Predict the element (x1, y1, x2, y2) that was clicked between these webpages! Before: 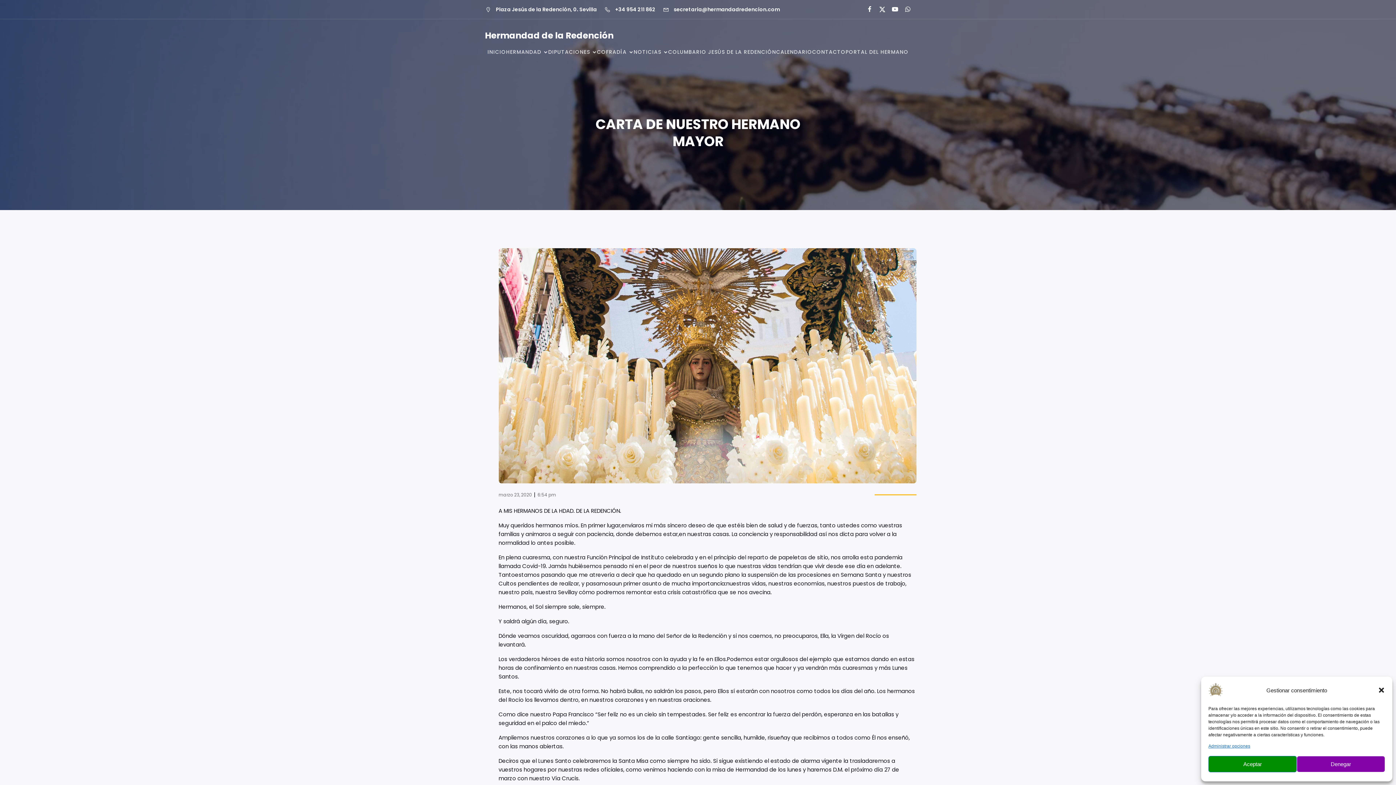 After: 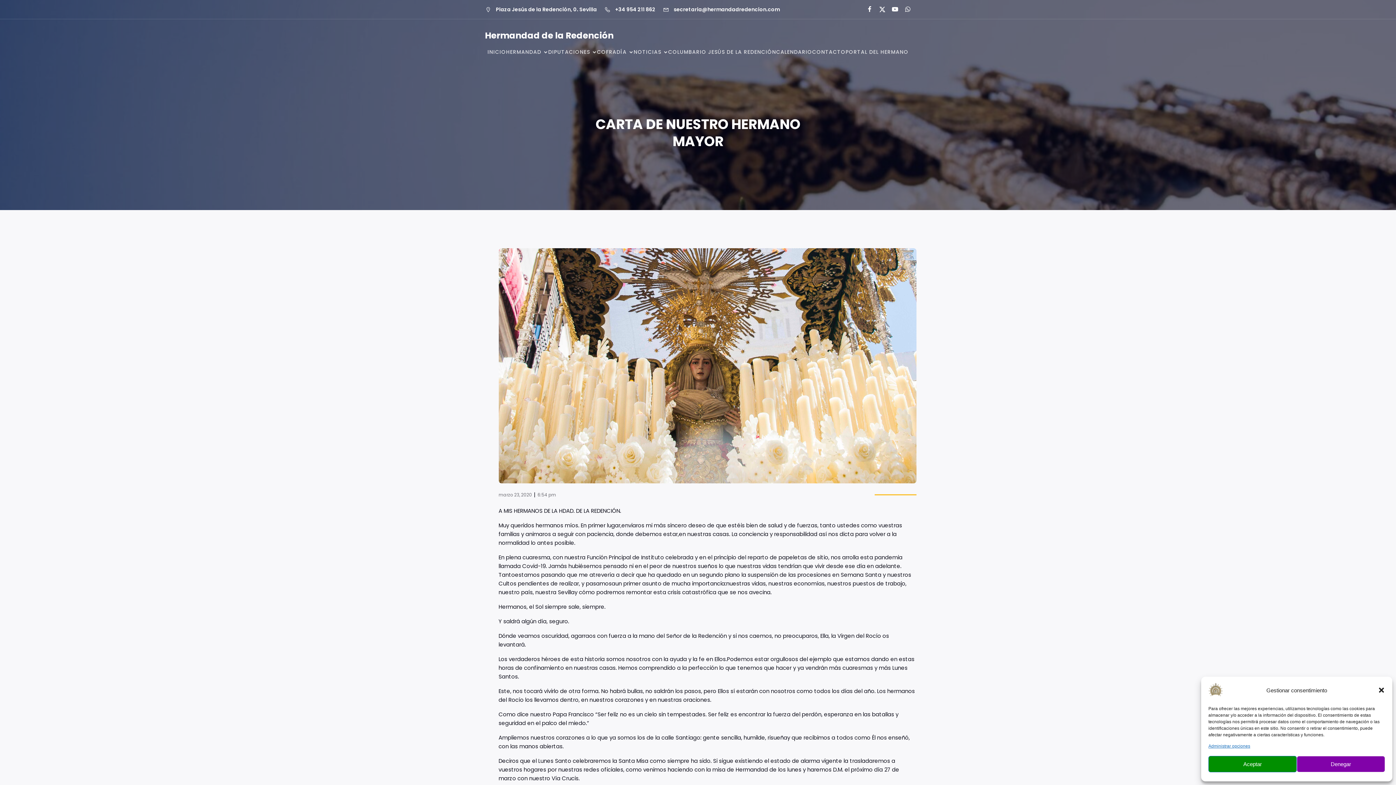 Action: bbox: (662, 3, 780, 15) label: secretaria@hermandadredencion.com